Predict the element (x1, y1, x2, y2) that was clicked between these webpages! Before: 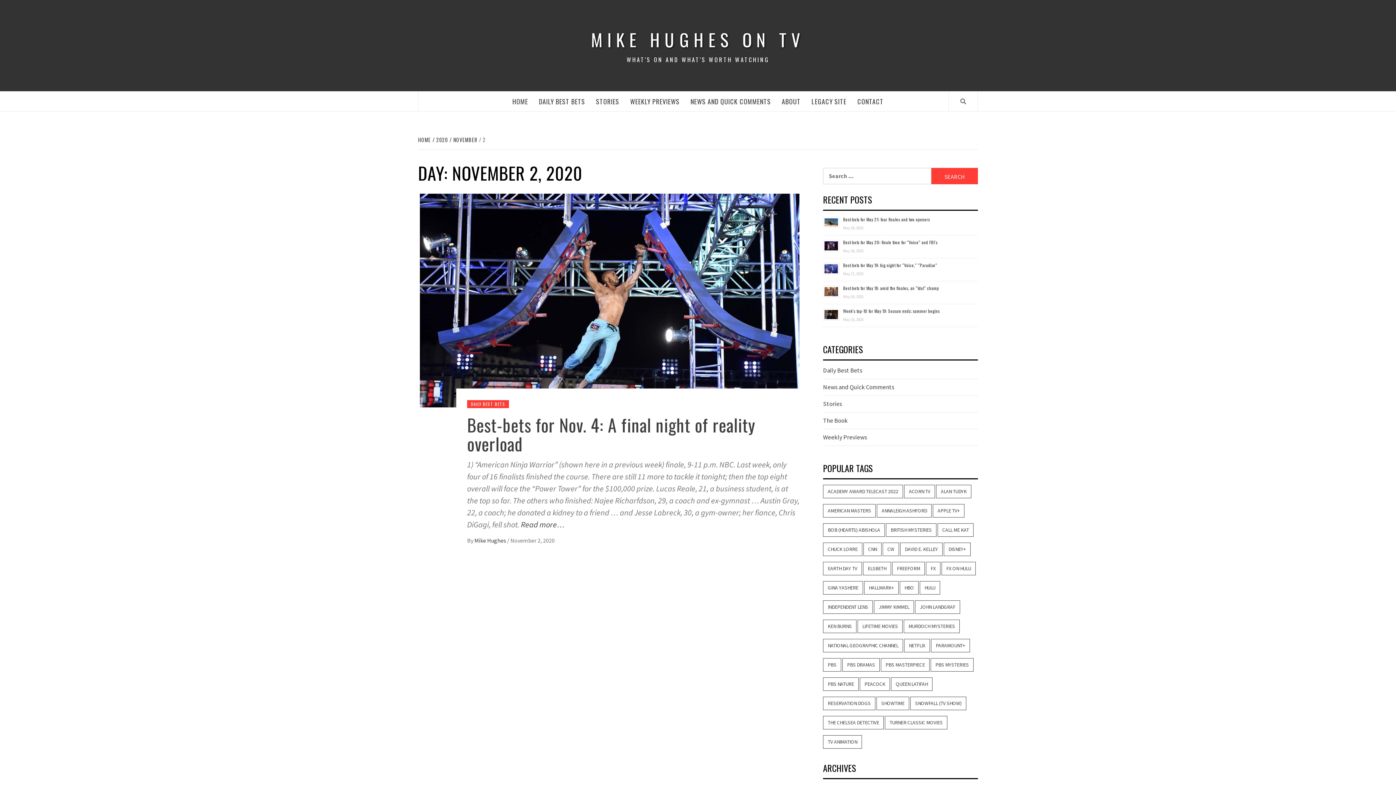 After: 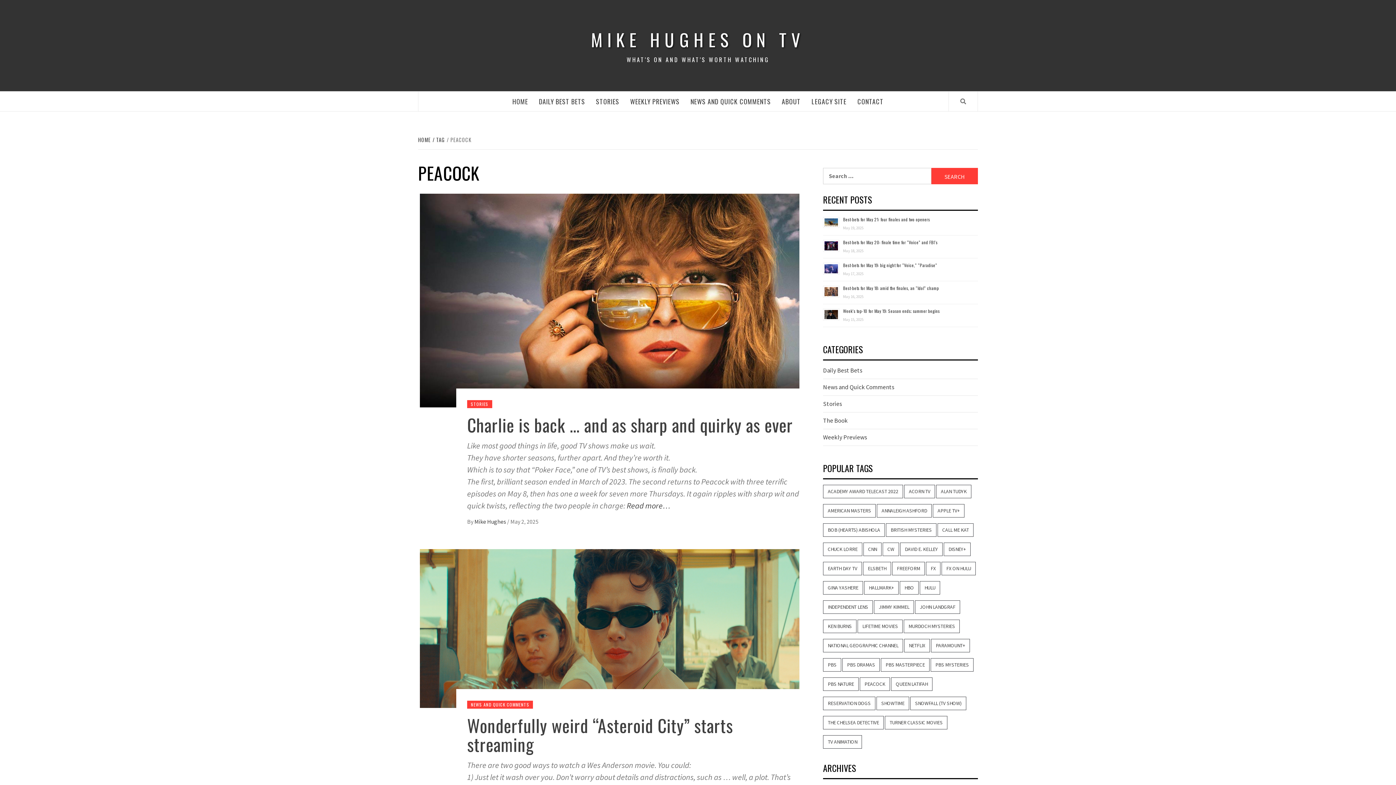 Action: bbox: (860, 677, 890, 691) label: Peacock (5 items)